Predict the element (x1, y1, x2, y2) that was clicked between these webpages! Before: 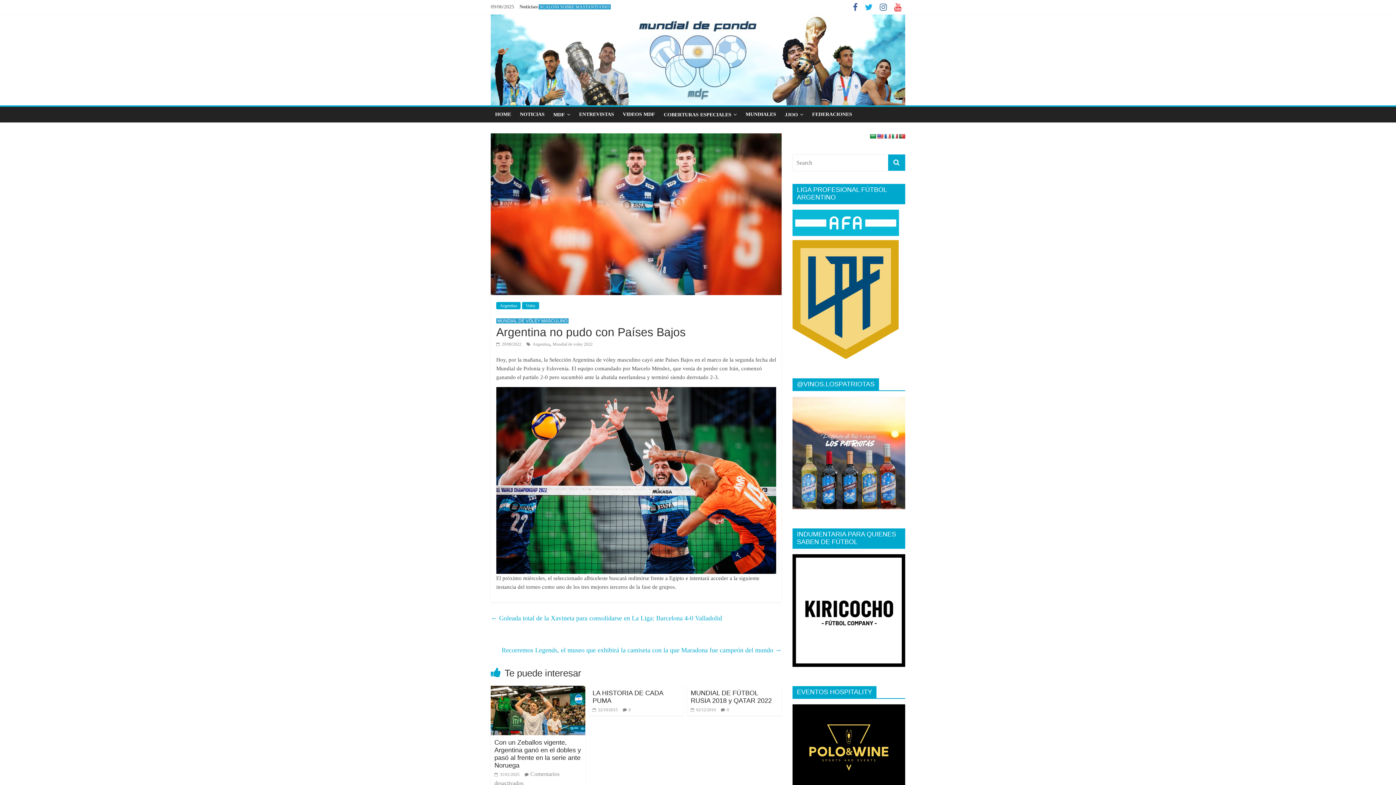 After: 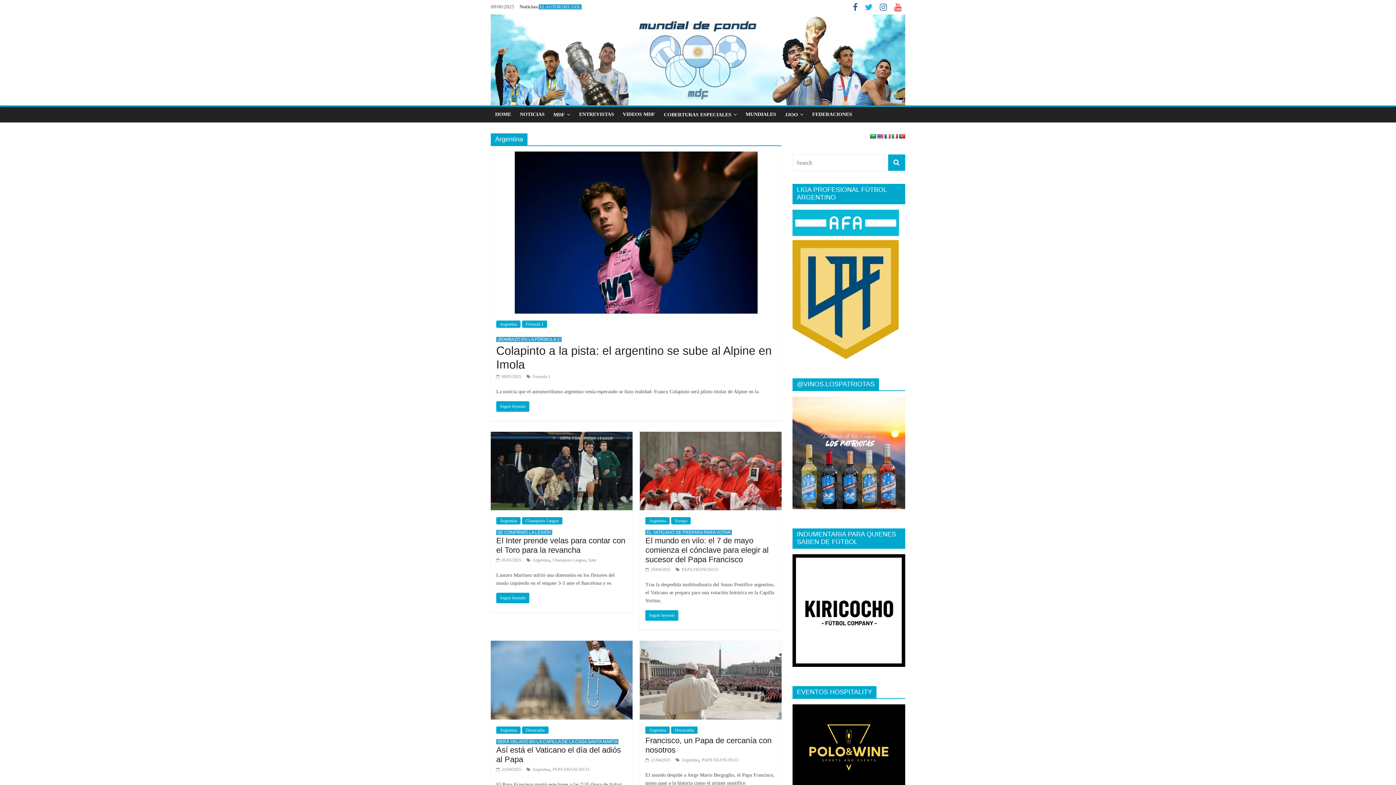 Action: bbox: (496, 302, 520, 309) label: Argentina